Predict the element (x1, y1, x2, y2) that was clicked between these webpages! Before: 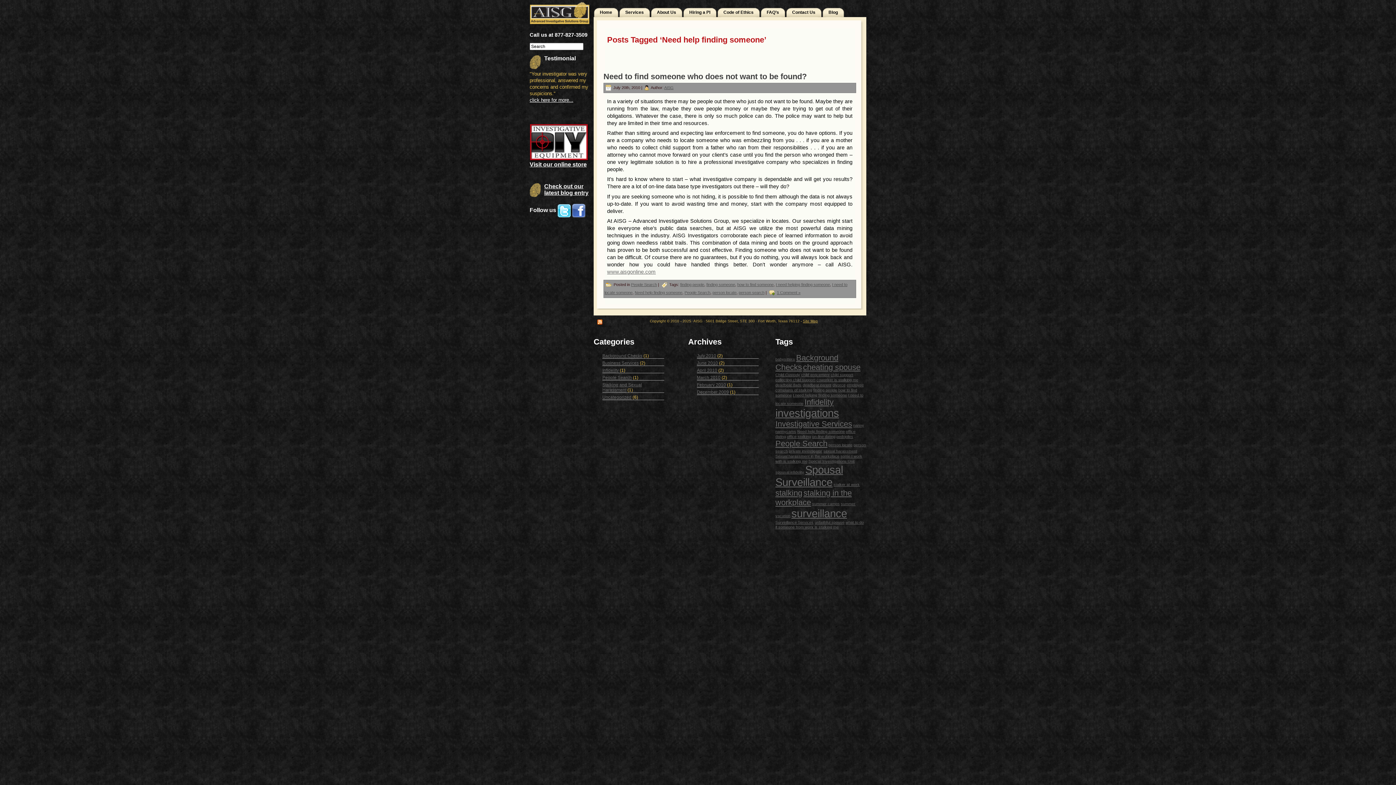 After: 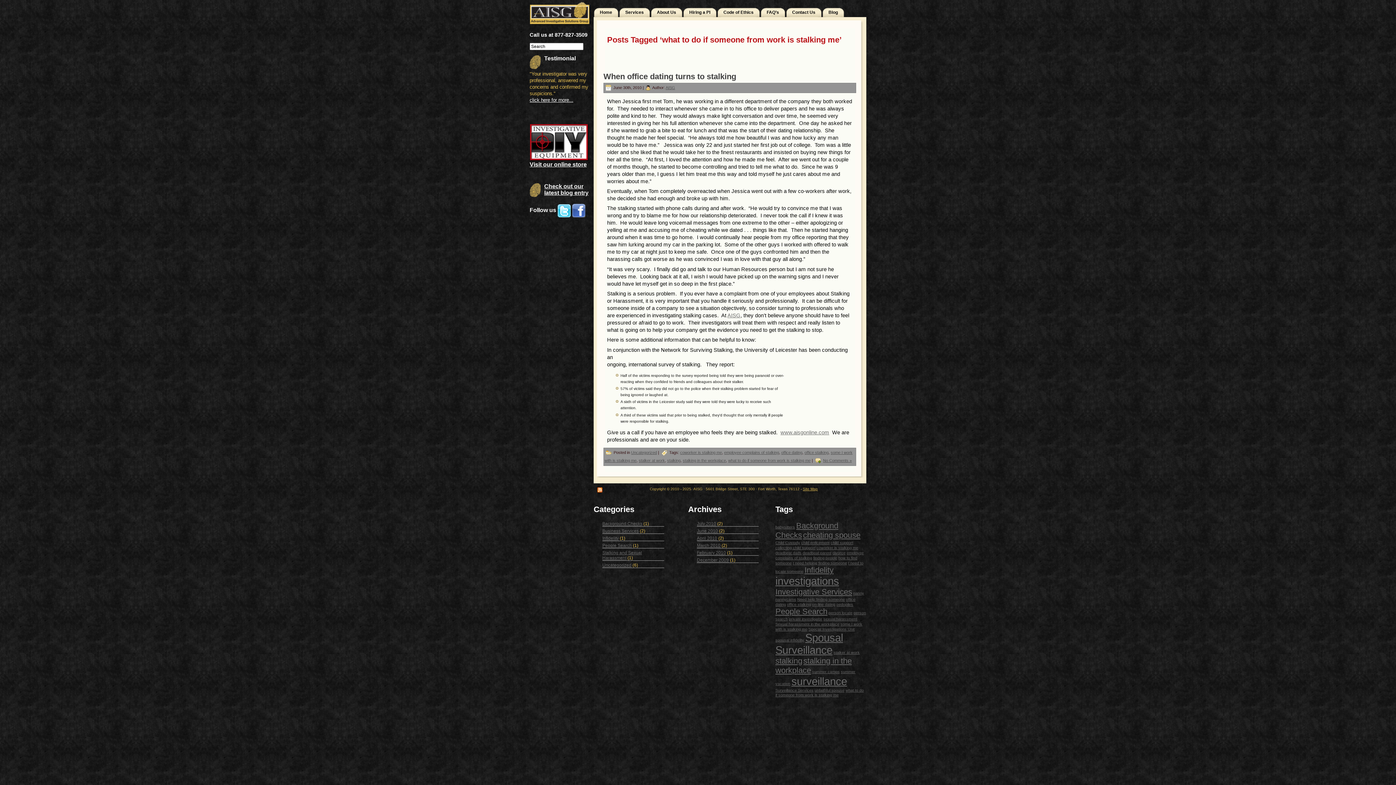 Action: bbox: (775, 520, 864, 529) label: what to do if someone from work is stalking me